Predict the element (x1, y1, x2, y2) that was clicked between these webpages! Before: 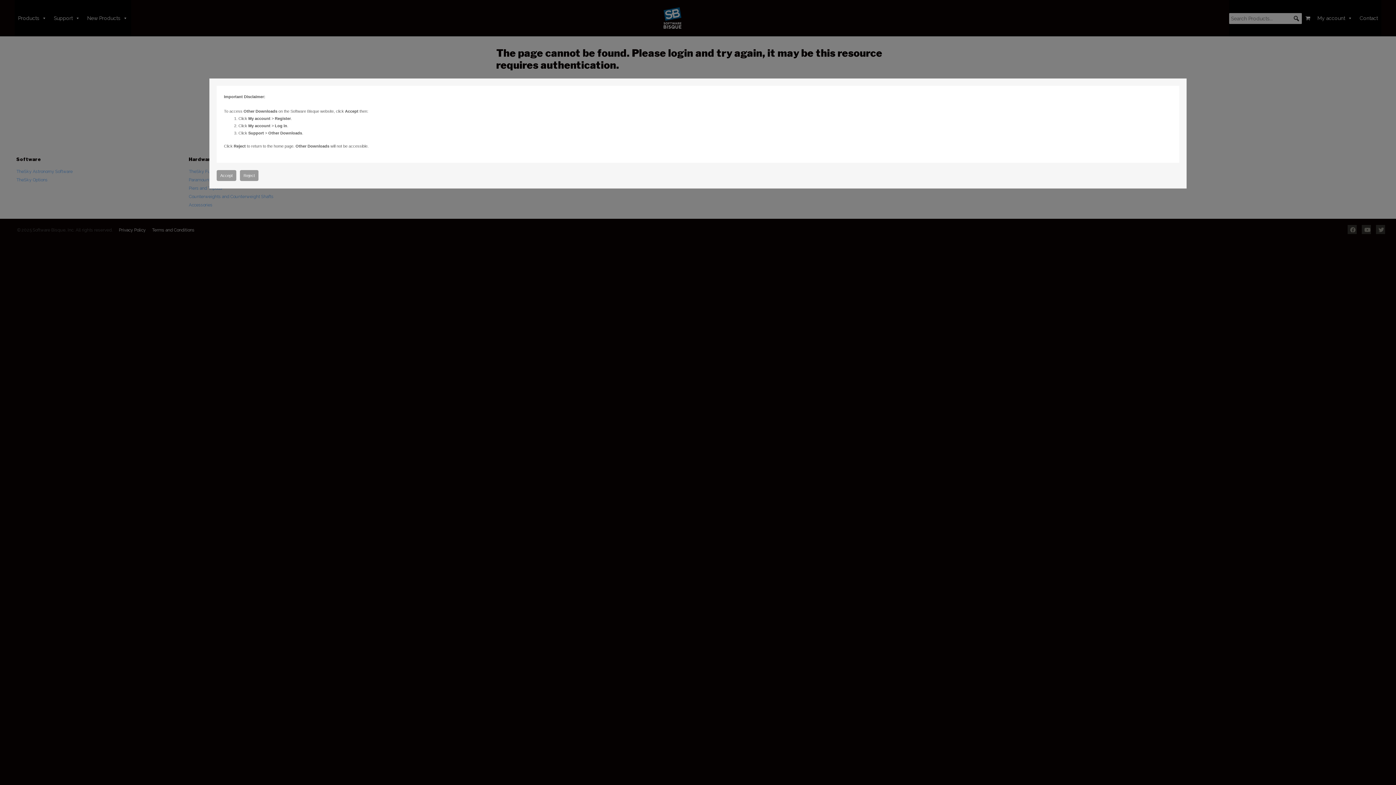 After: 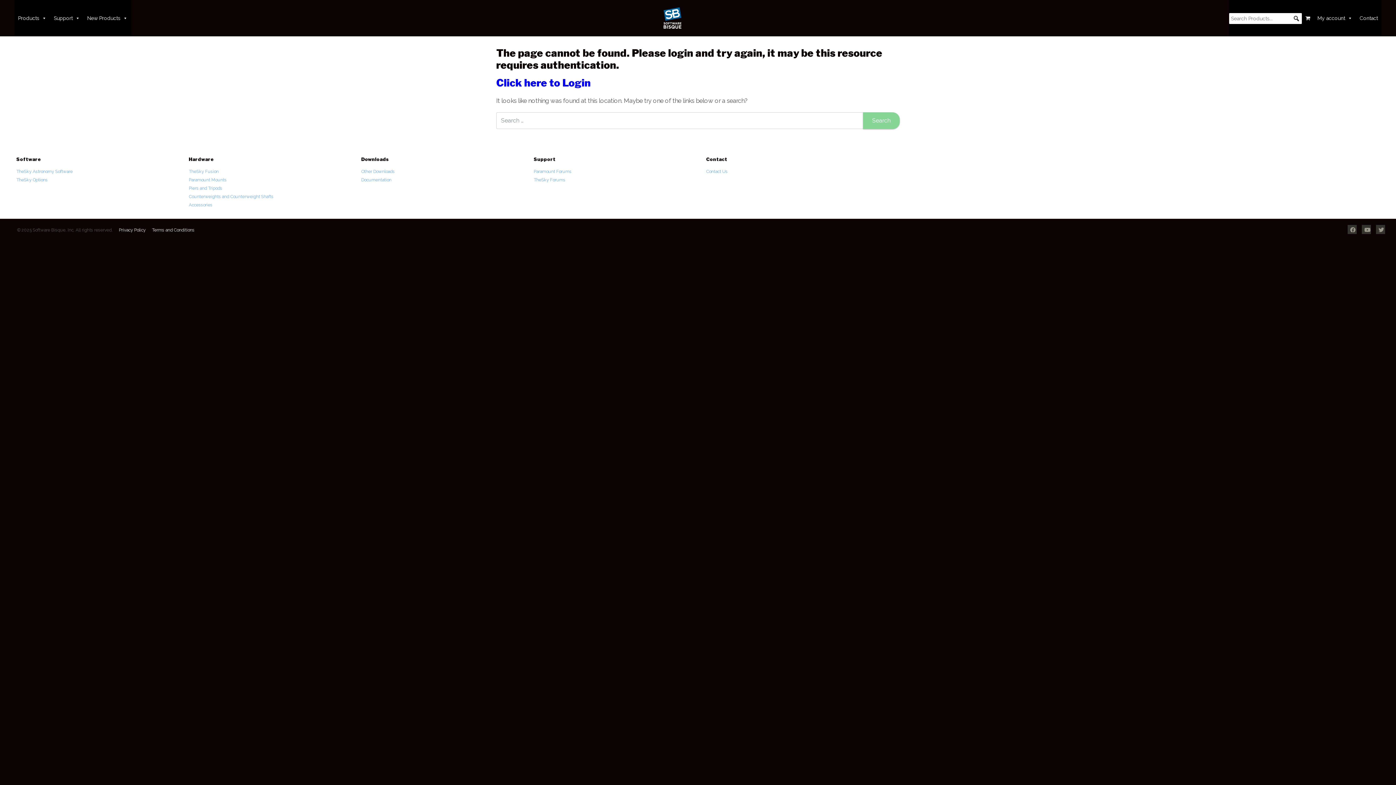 Action: bbox: (216, 170, 236, 181) label: Accept